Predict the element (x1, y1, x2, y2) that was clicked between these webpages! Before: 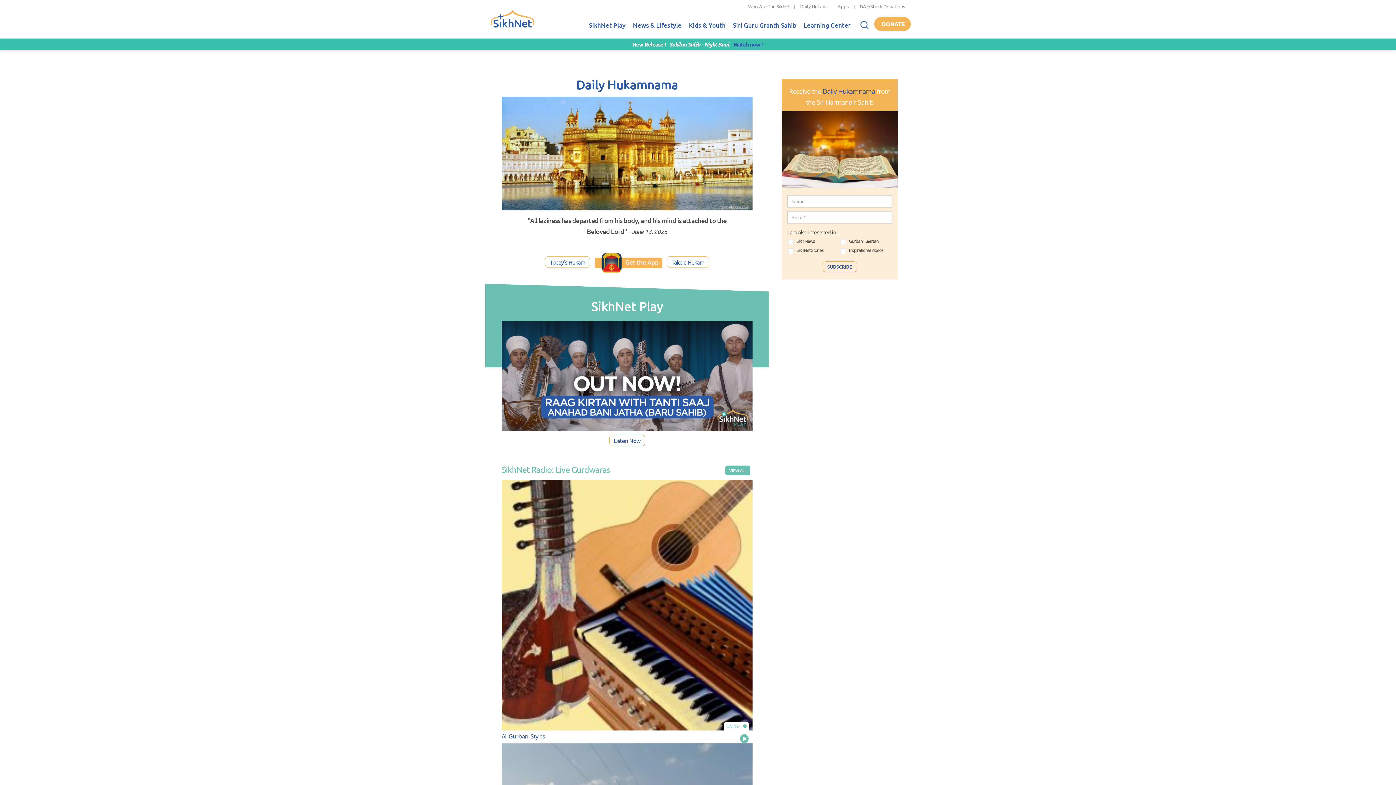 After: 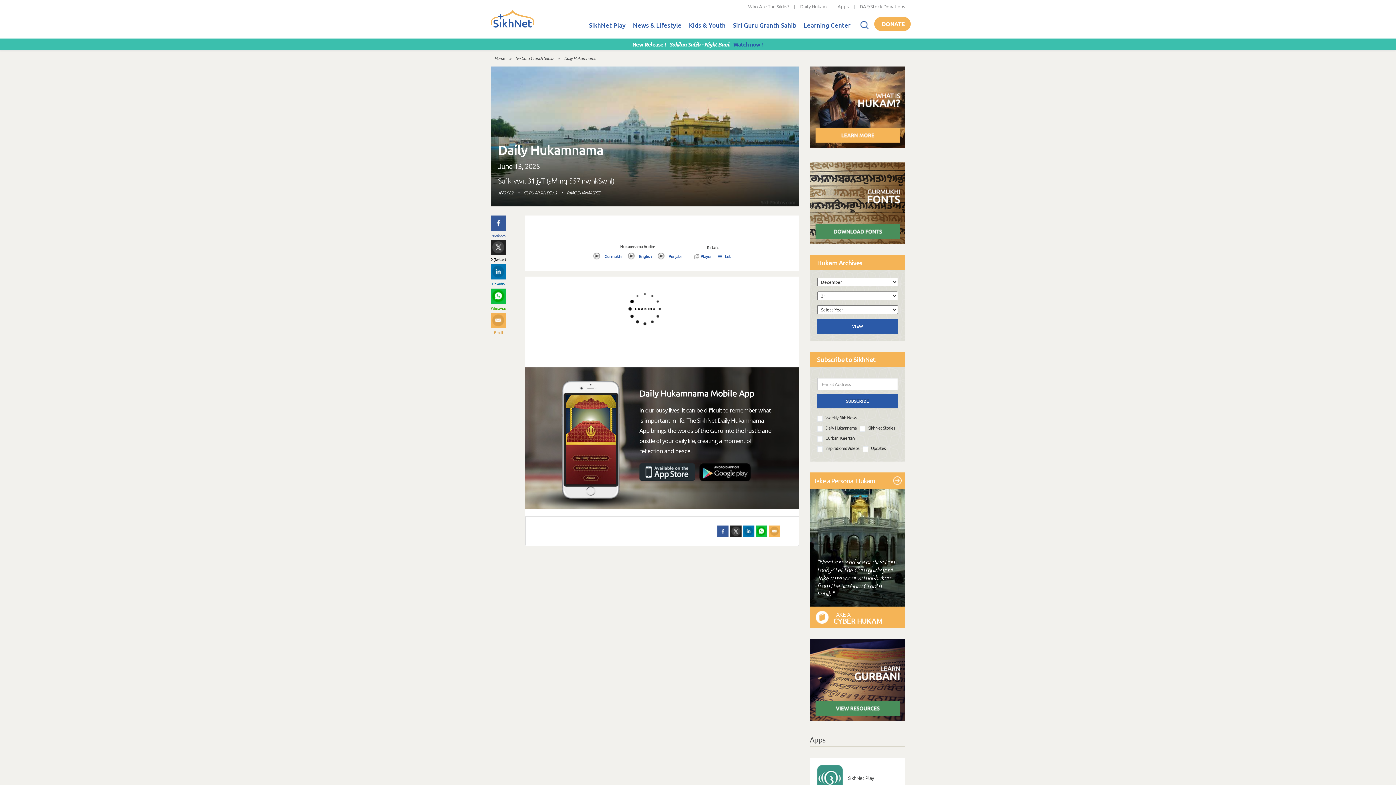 Action: label: Daily Hukam bbox: (800, 3, 826, 9)